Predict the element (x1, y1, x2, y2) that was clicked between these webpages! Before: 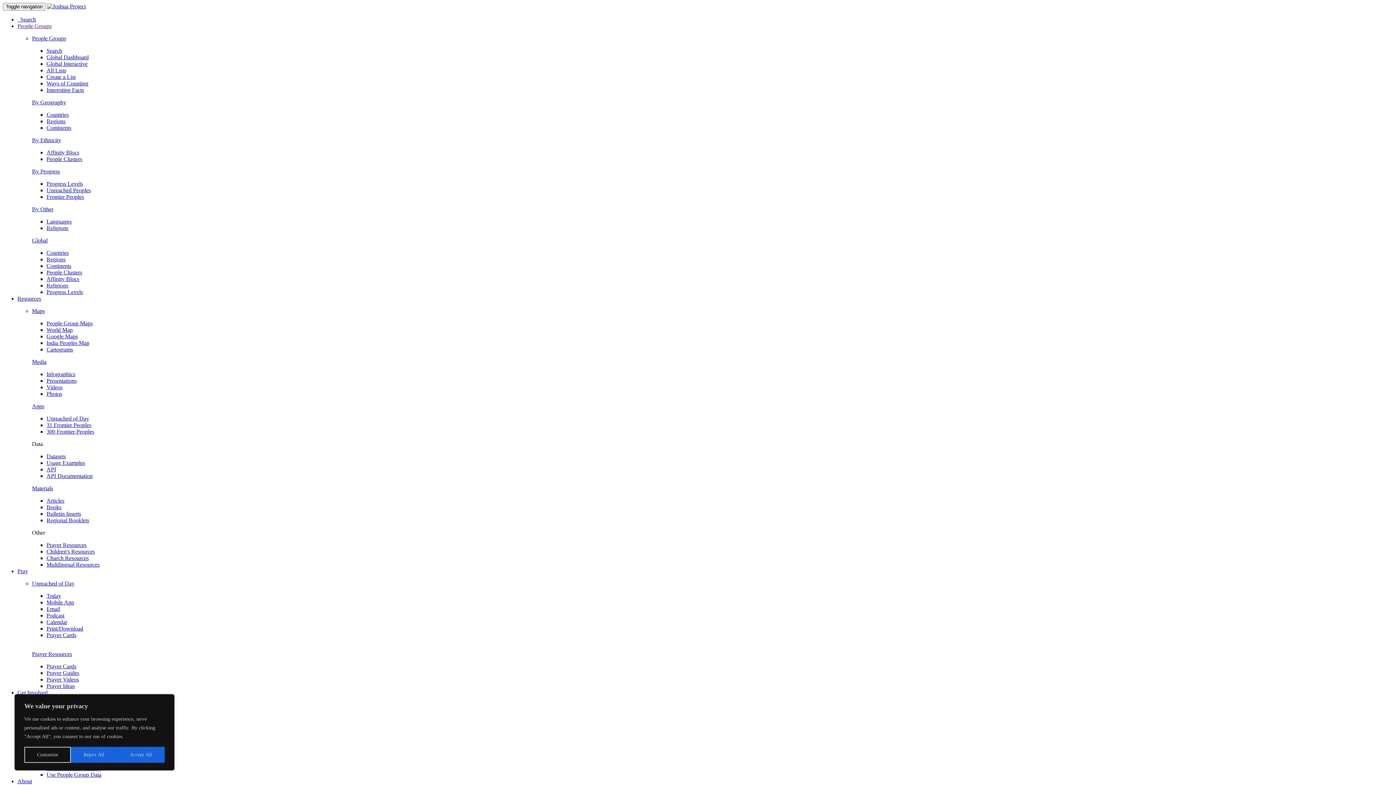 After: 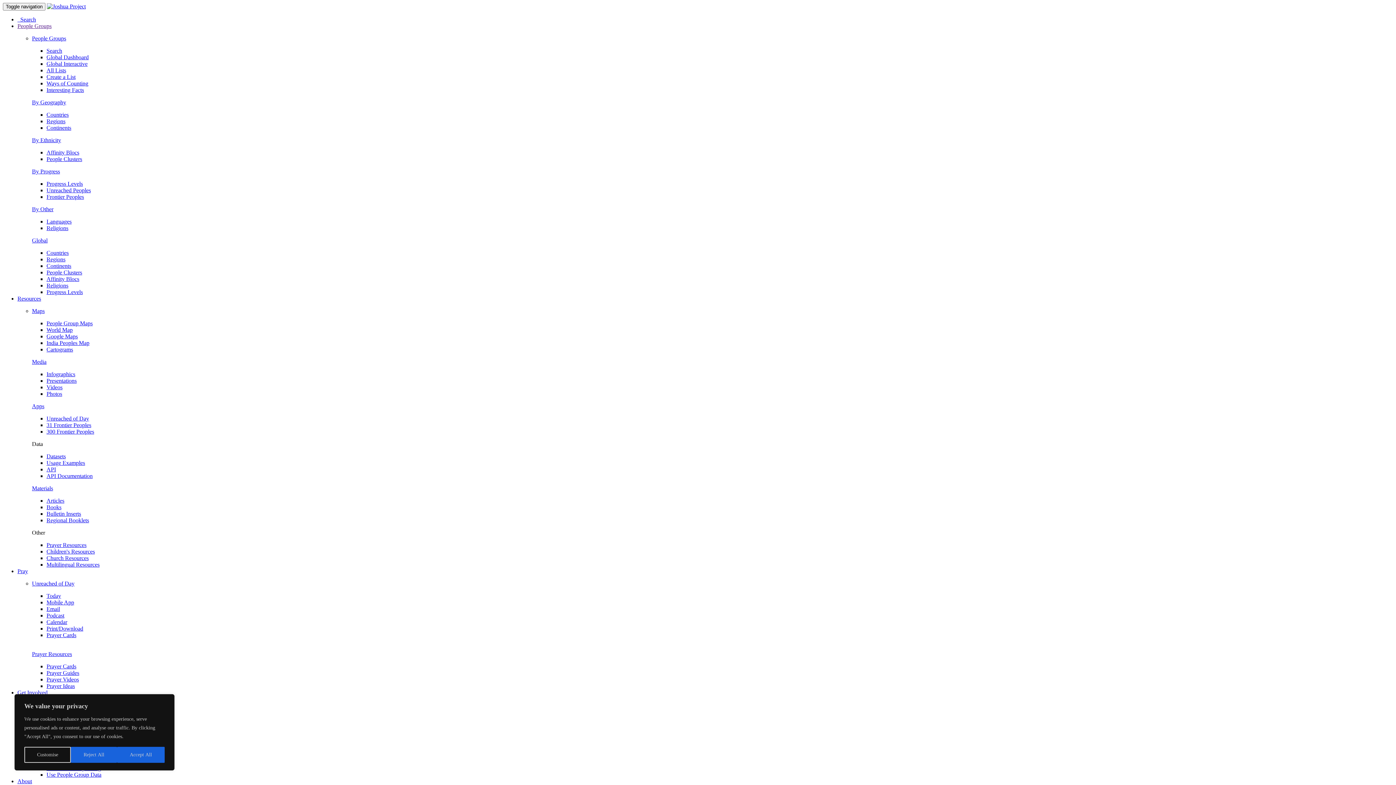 Action: bbox: (17, 689, 47, 696) label: Get Involved